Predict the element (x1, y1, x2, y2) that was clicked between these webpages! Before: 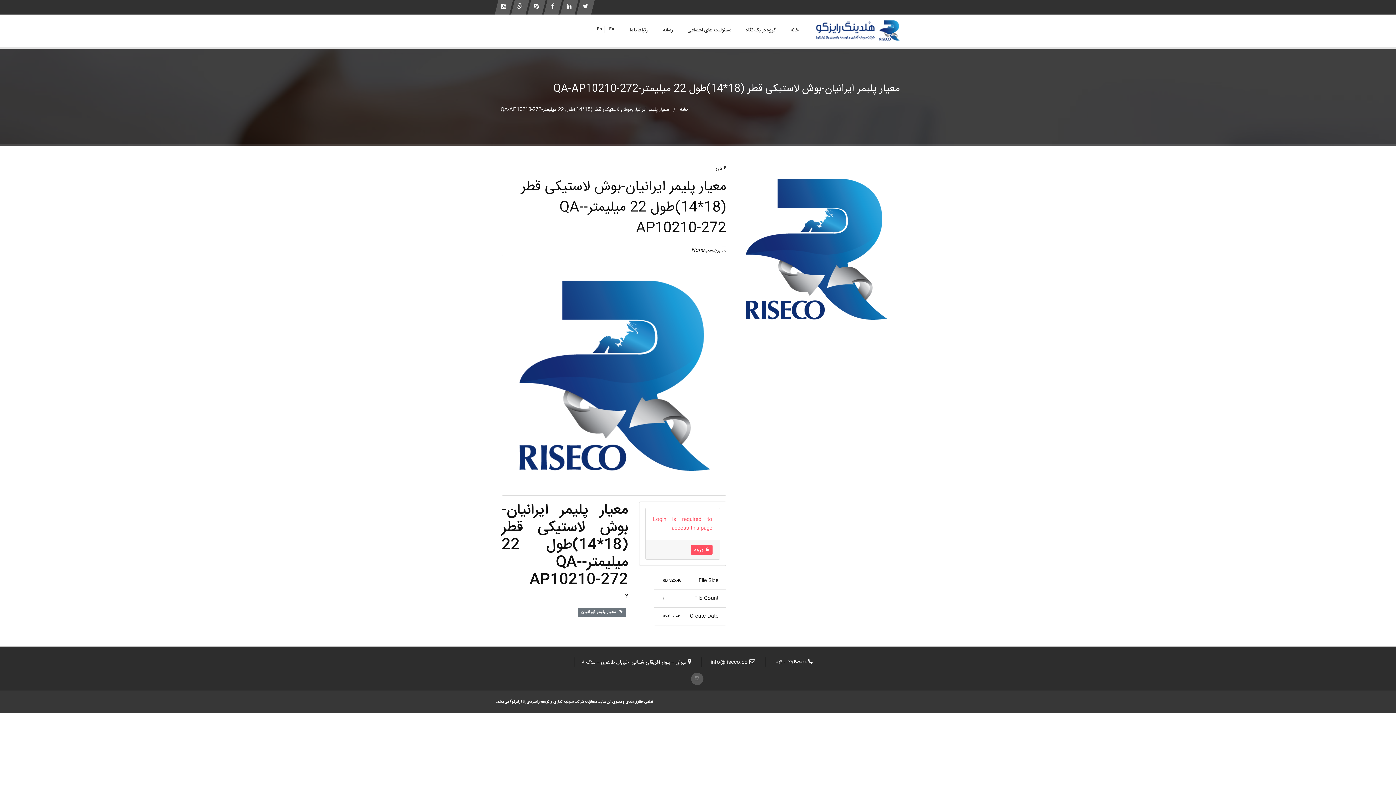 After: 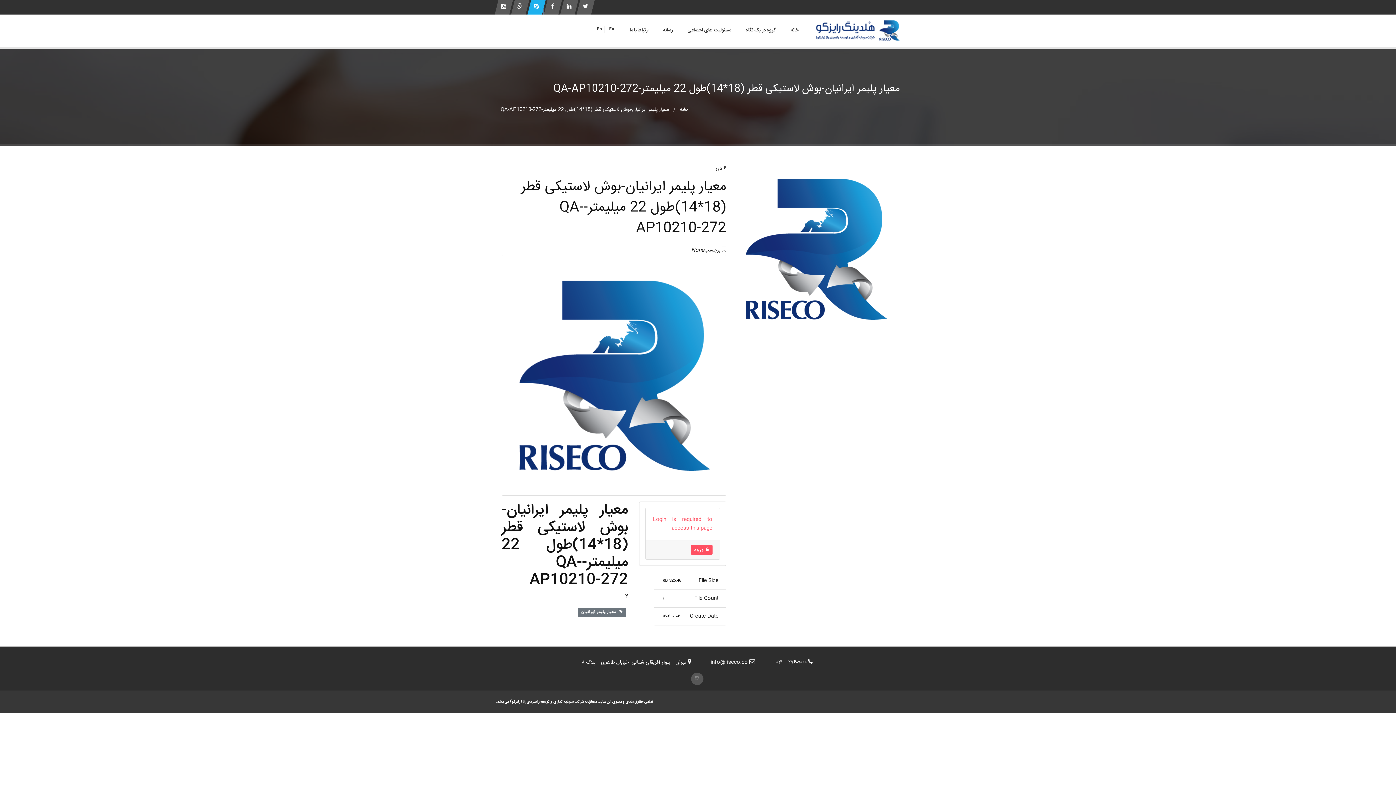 Action: bbox: (531, 0, 542, 14)